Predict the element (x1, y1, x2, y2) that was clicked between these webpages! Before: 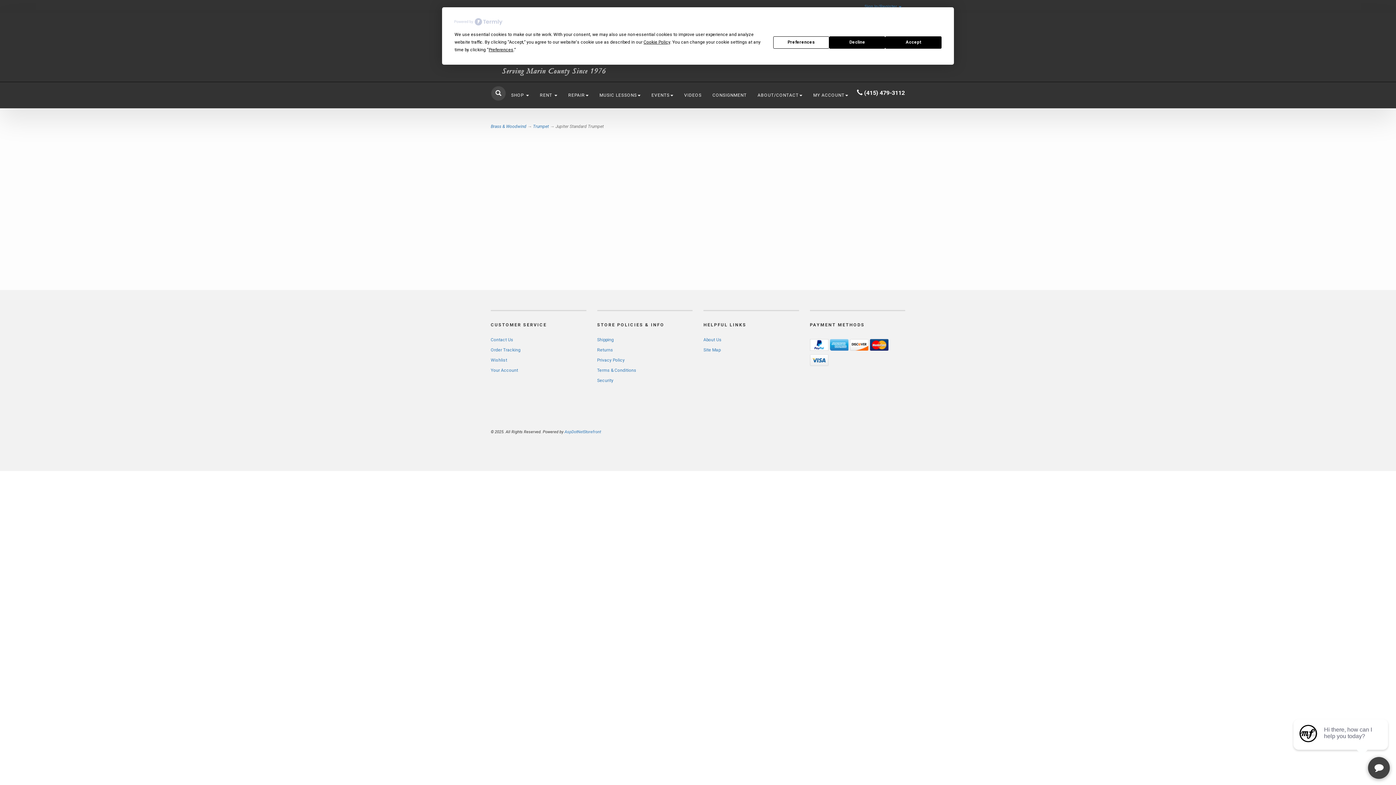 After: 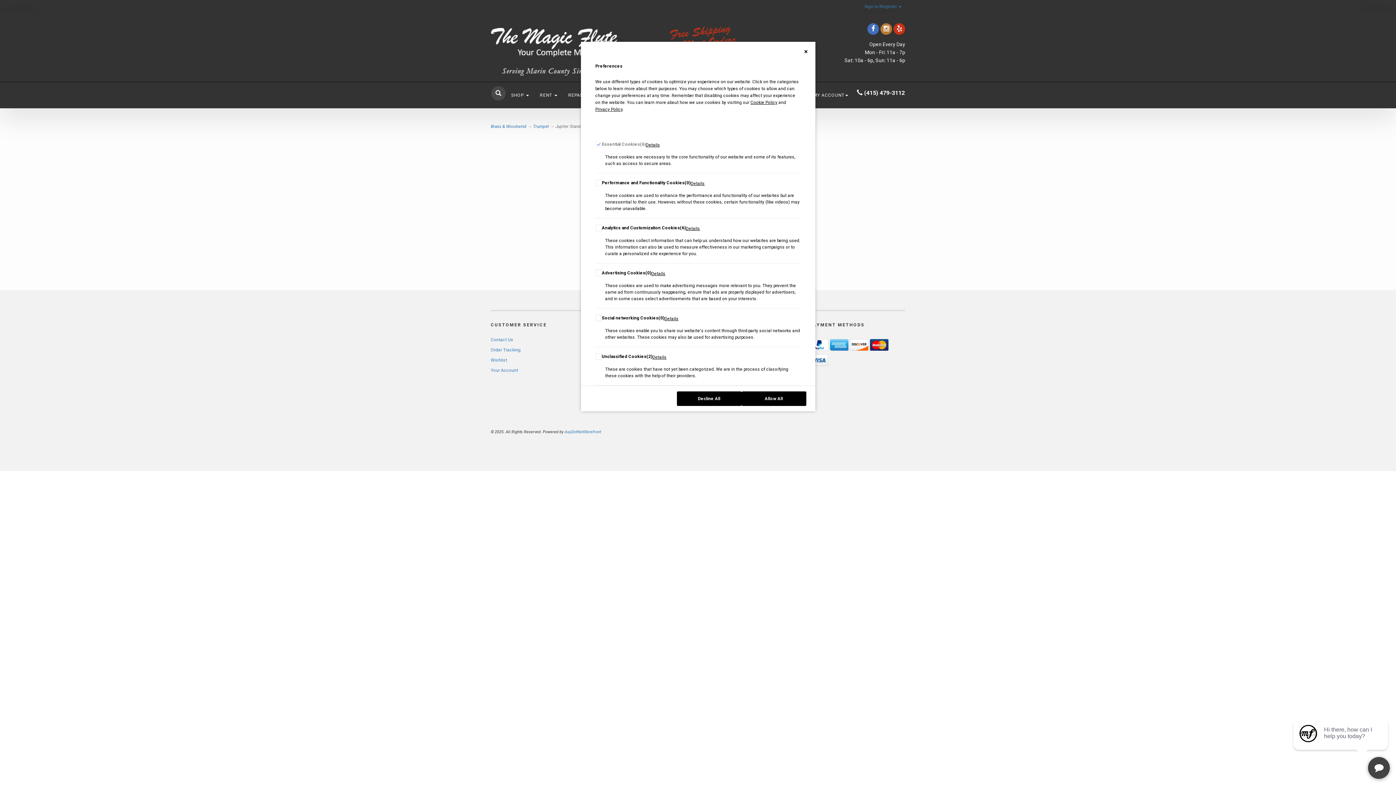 Action: label: Preferences bbox: (773, 36, 829, 48)